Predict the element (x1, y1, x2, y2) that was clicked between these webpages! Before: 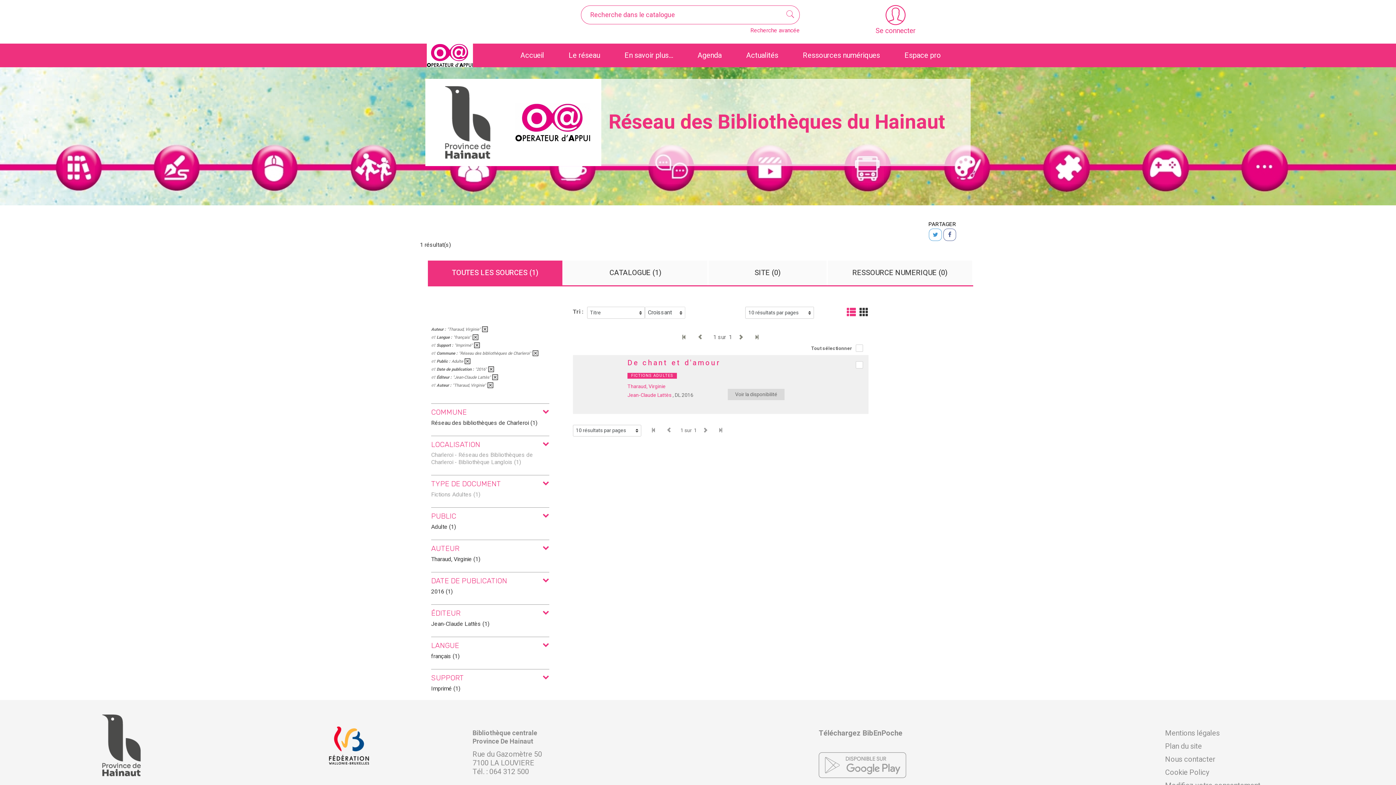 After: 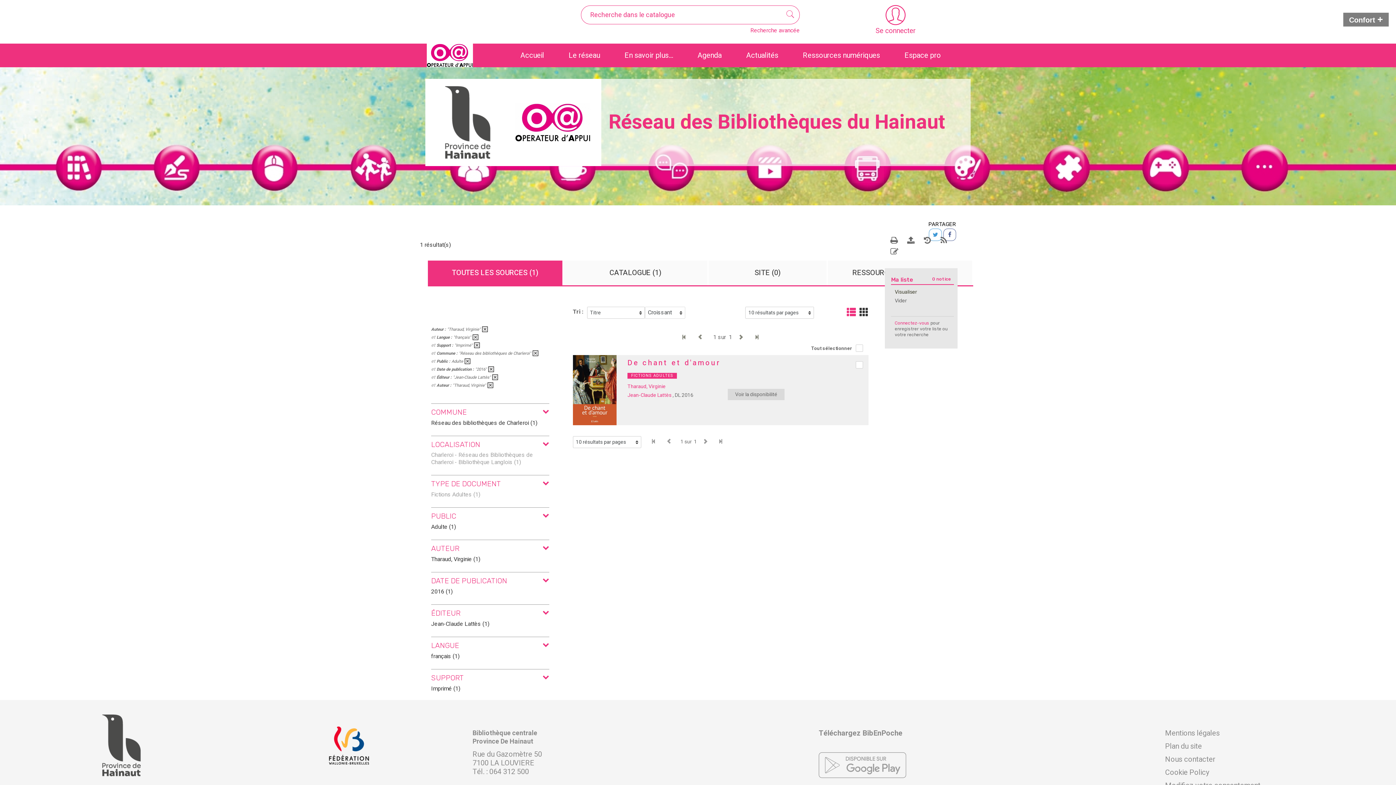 Action: label: TOUTES LES SOURCES (1) bbox: (428, 260, 562, 285)